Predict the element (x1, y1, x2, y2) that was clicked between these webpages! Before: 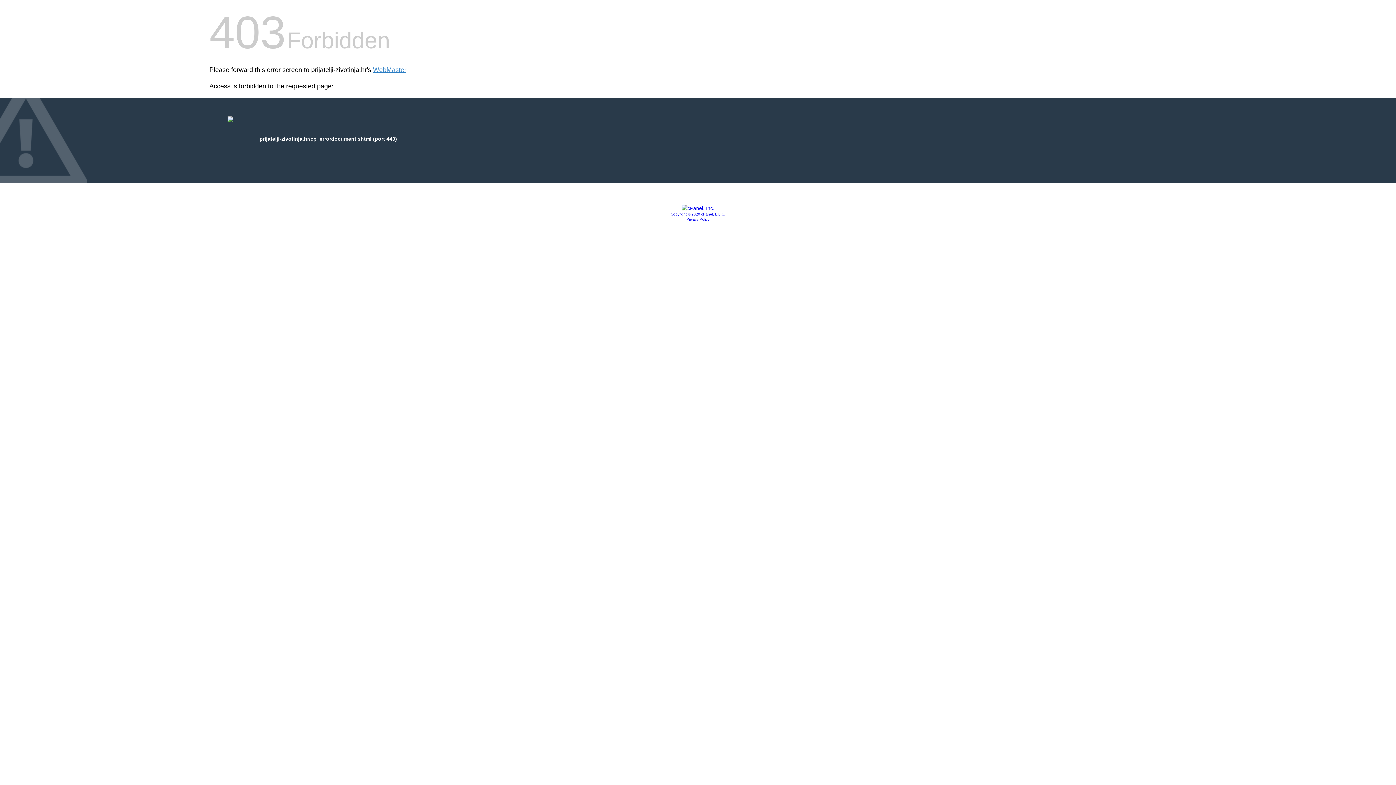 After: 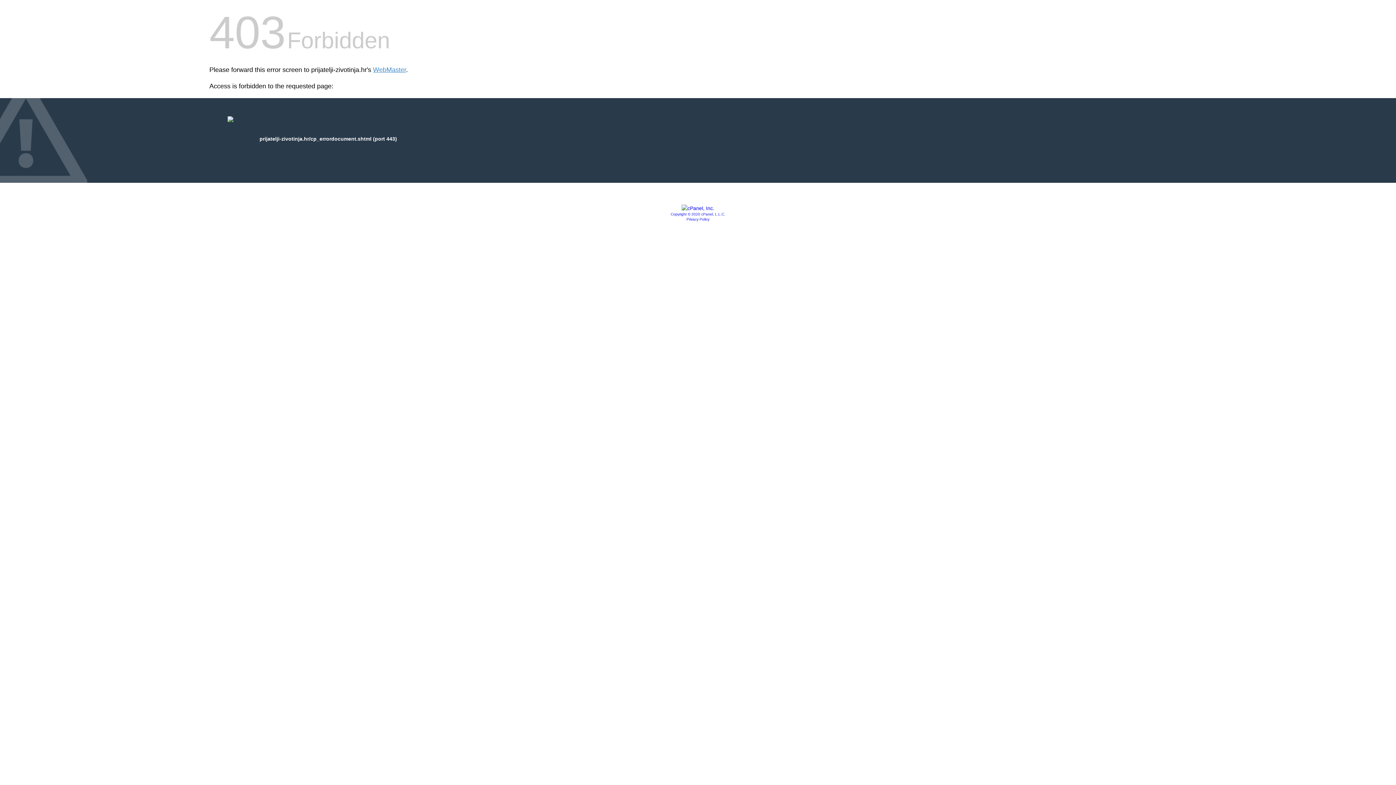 Action: bbox: (686, 217, 709, 221) label: Privacy Policy